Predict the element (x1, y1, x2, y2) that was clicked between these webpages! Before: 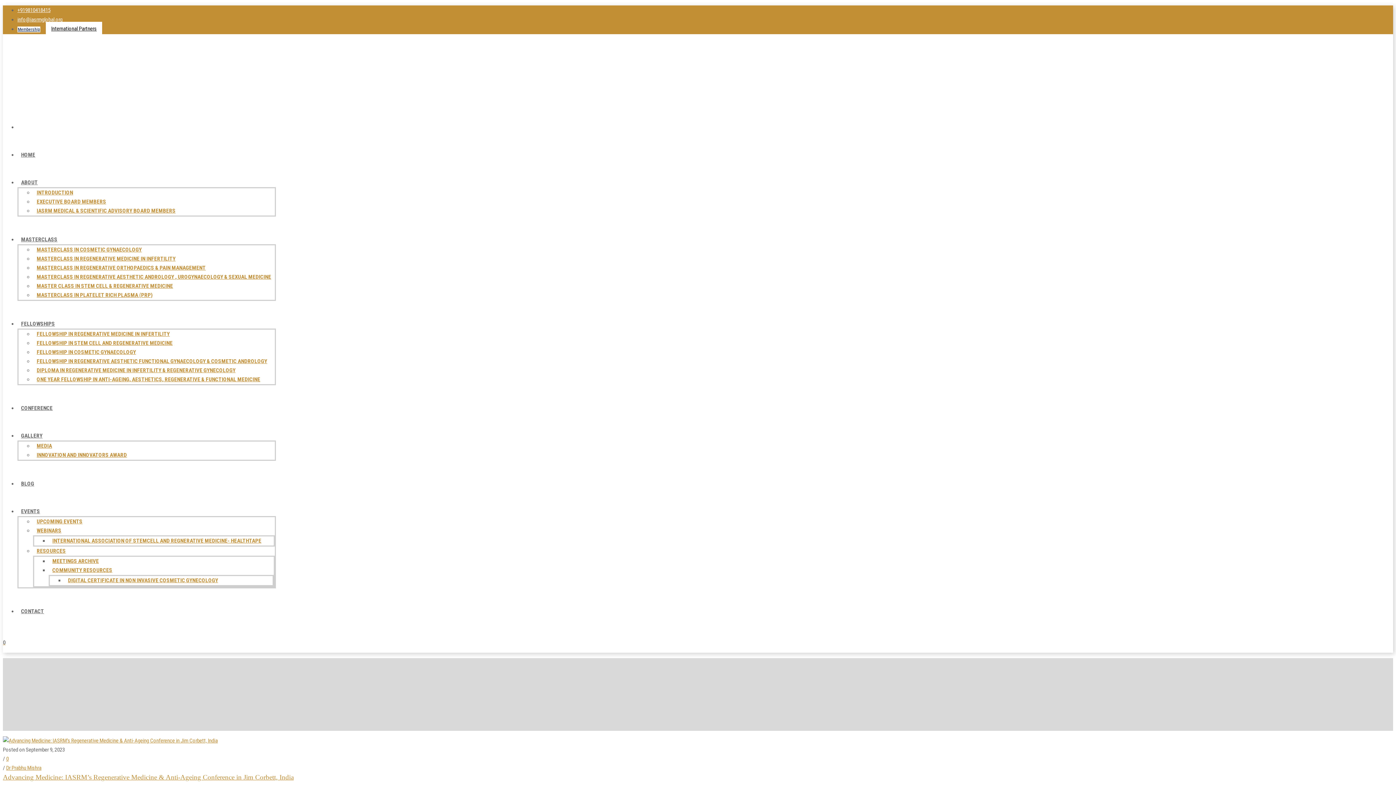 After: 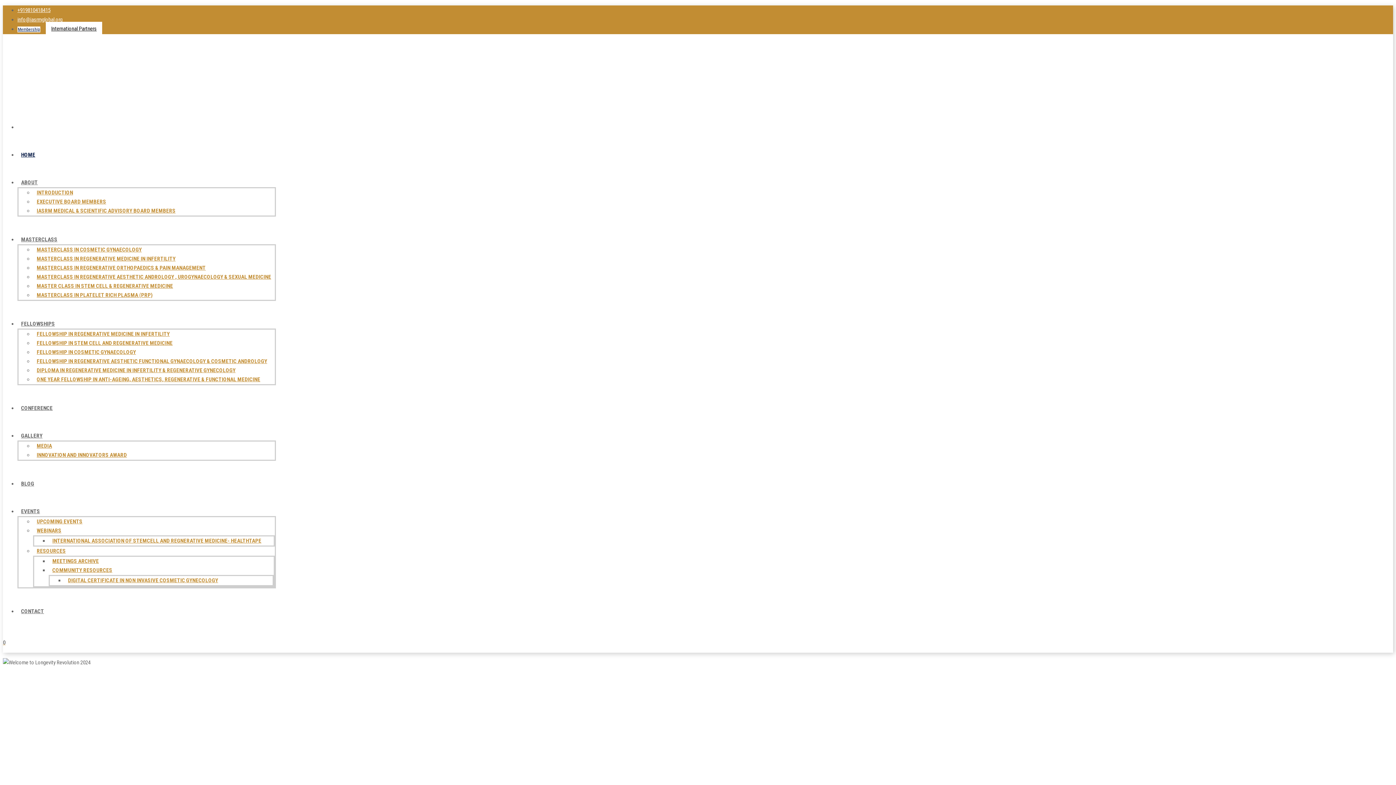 Action: bbox: (2, 101, 41, 108)